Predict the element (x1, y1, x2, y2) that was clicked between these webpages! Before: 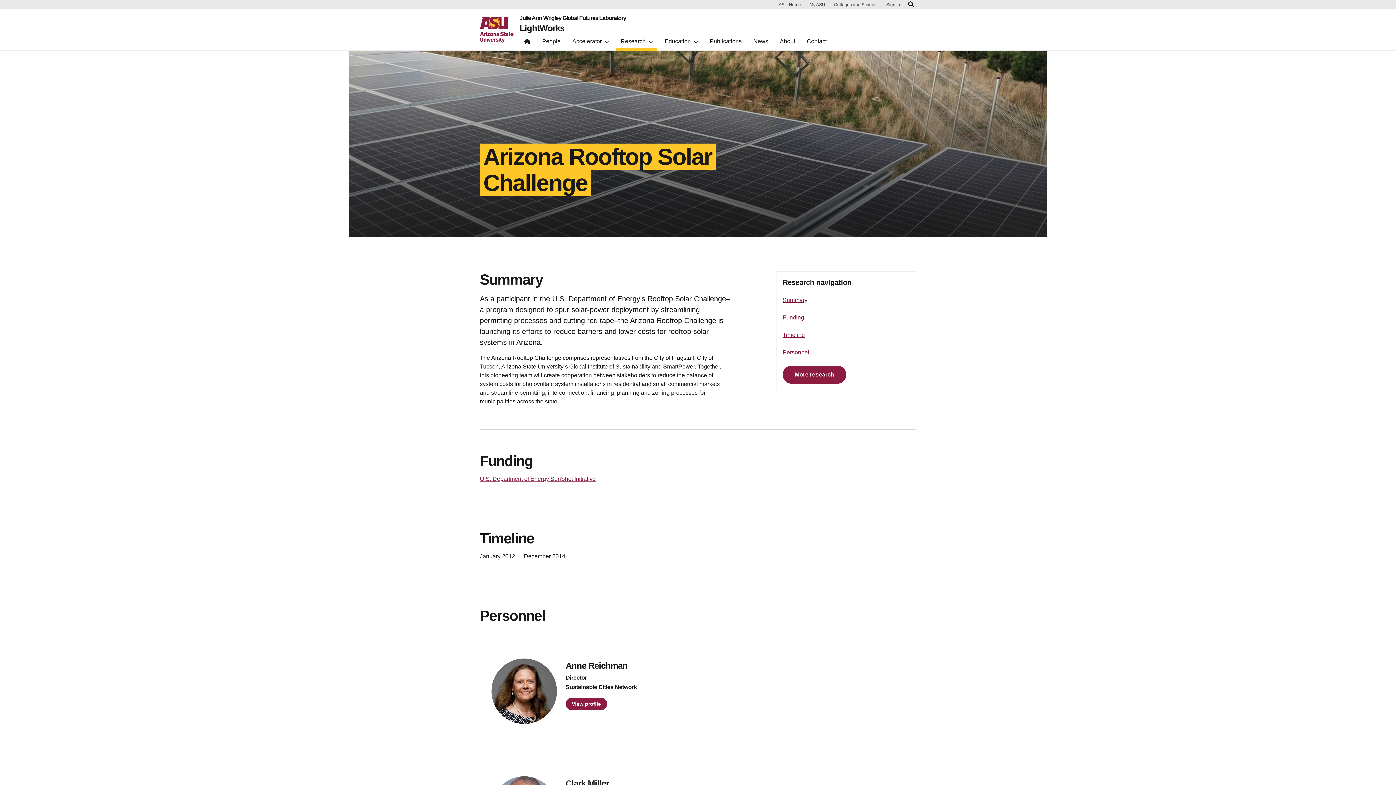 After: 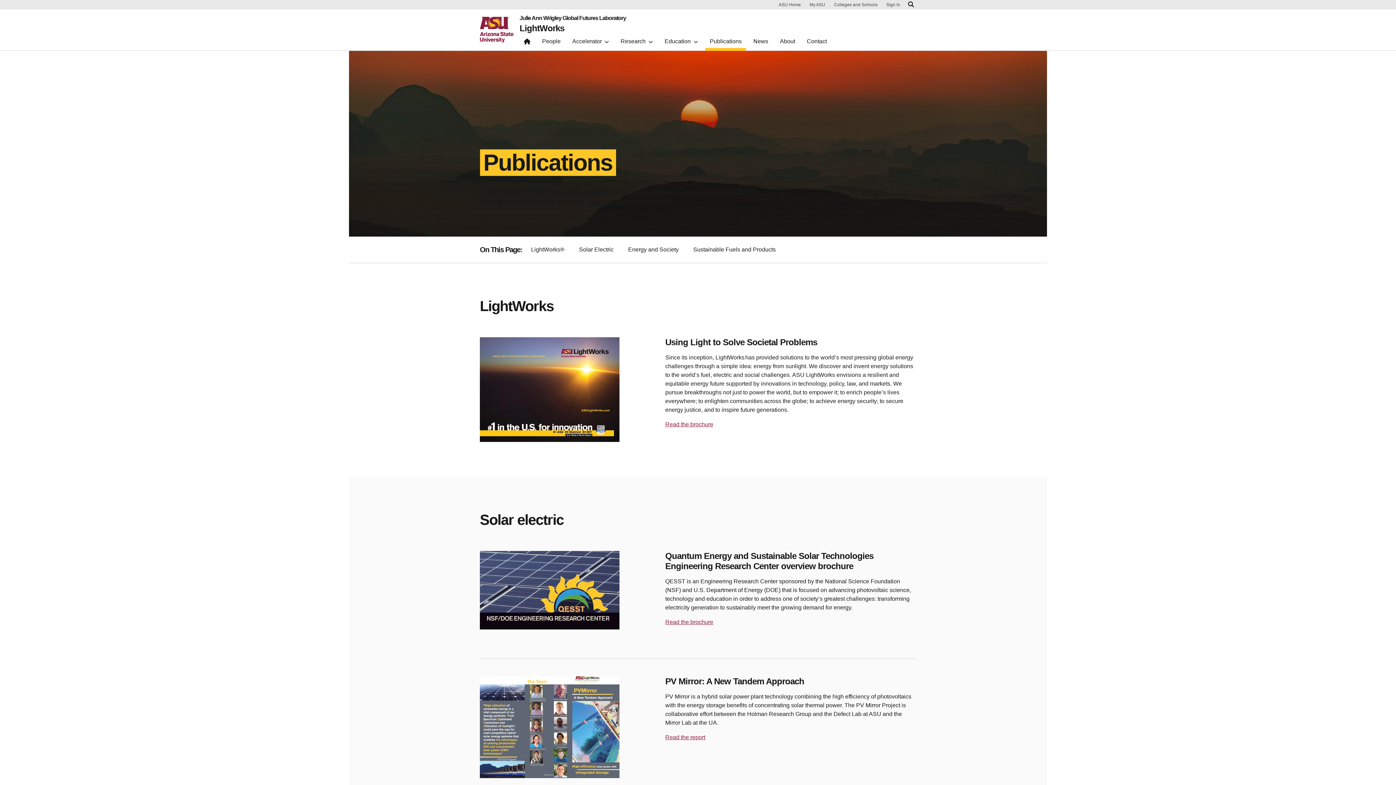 Action: bbox: (705, 35, 746, 50) label: Publications